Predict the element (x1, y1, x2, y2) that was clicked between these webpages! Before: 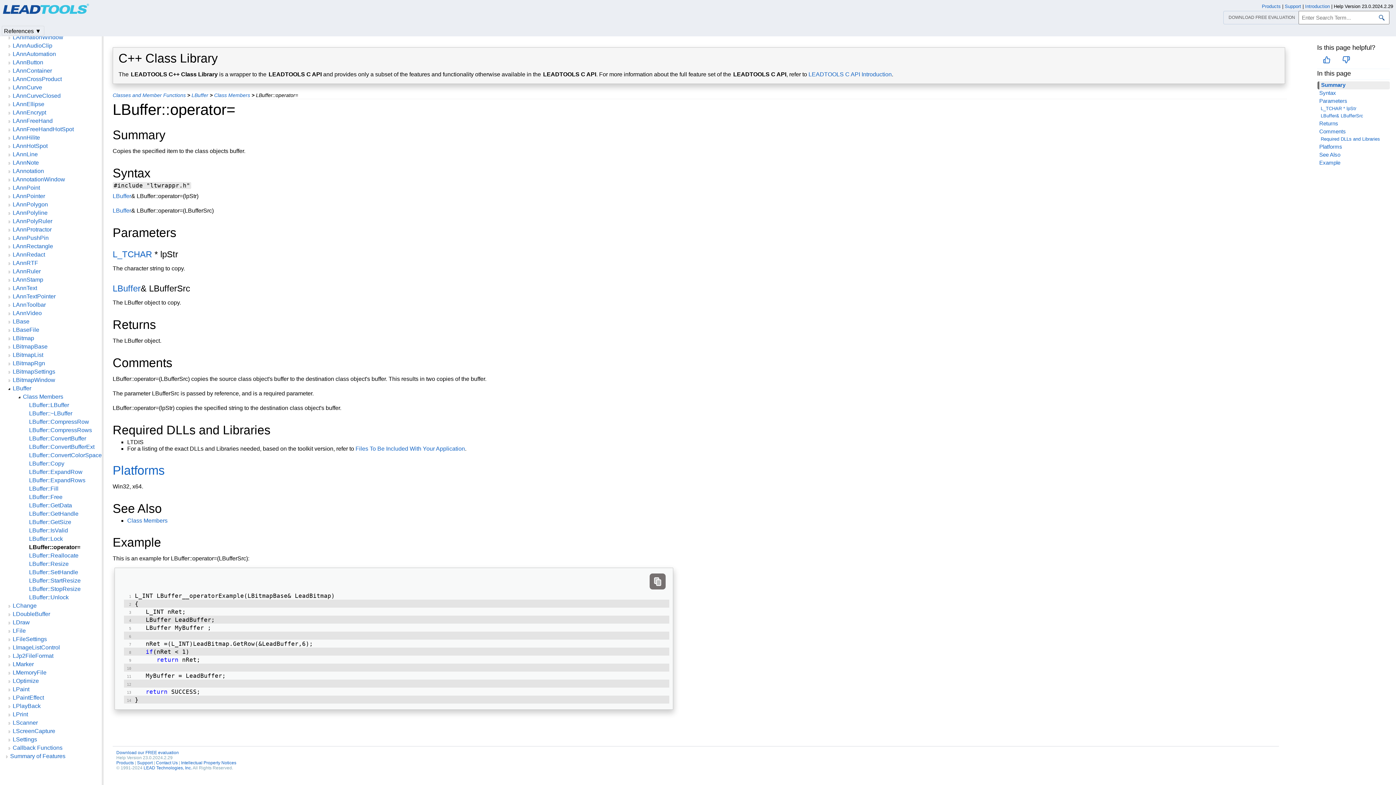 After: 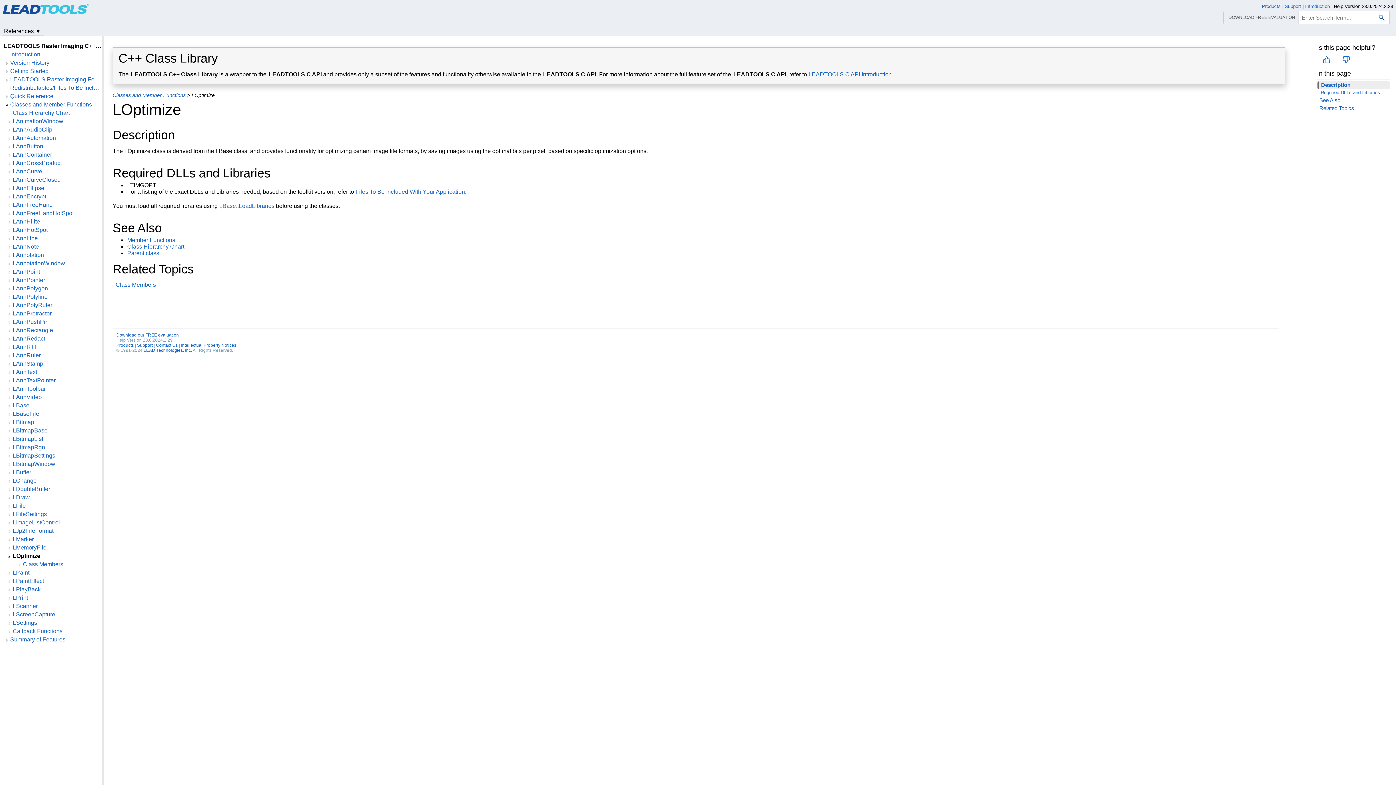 Action: bbox: (12, 678, 101, 684) label: LOptimize